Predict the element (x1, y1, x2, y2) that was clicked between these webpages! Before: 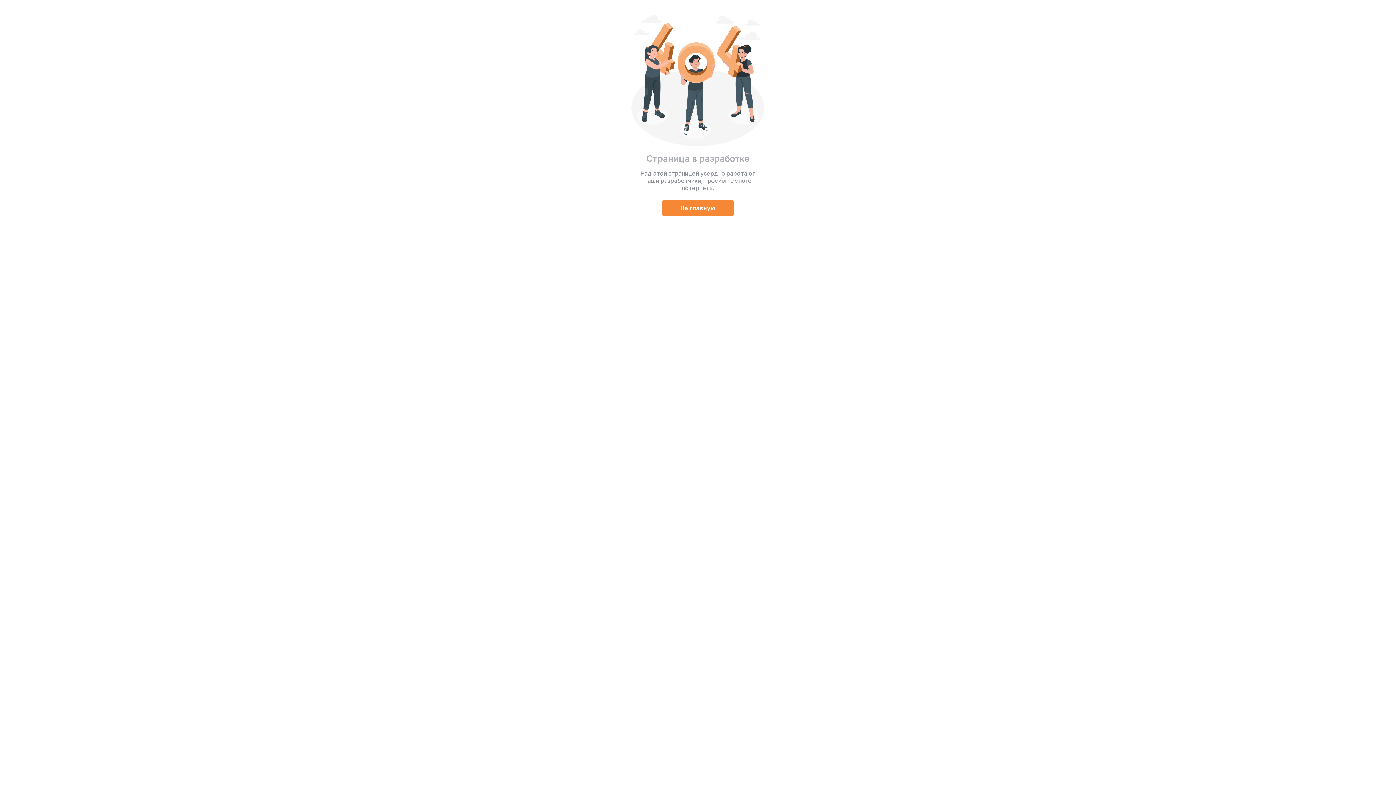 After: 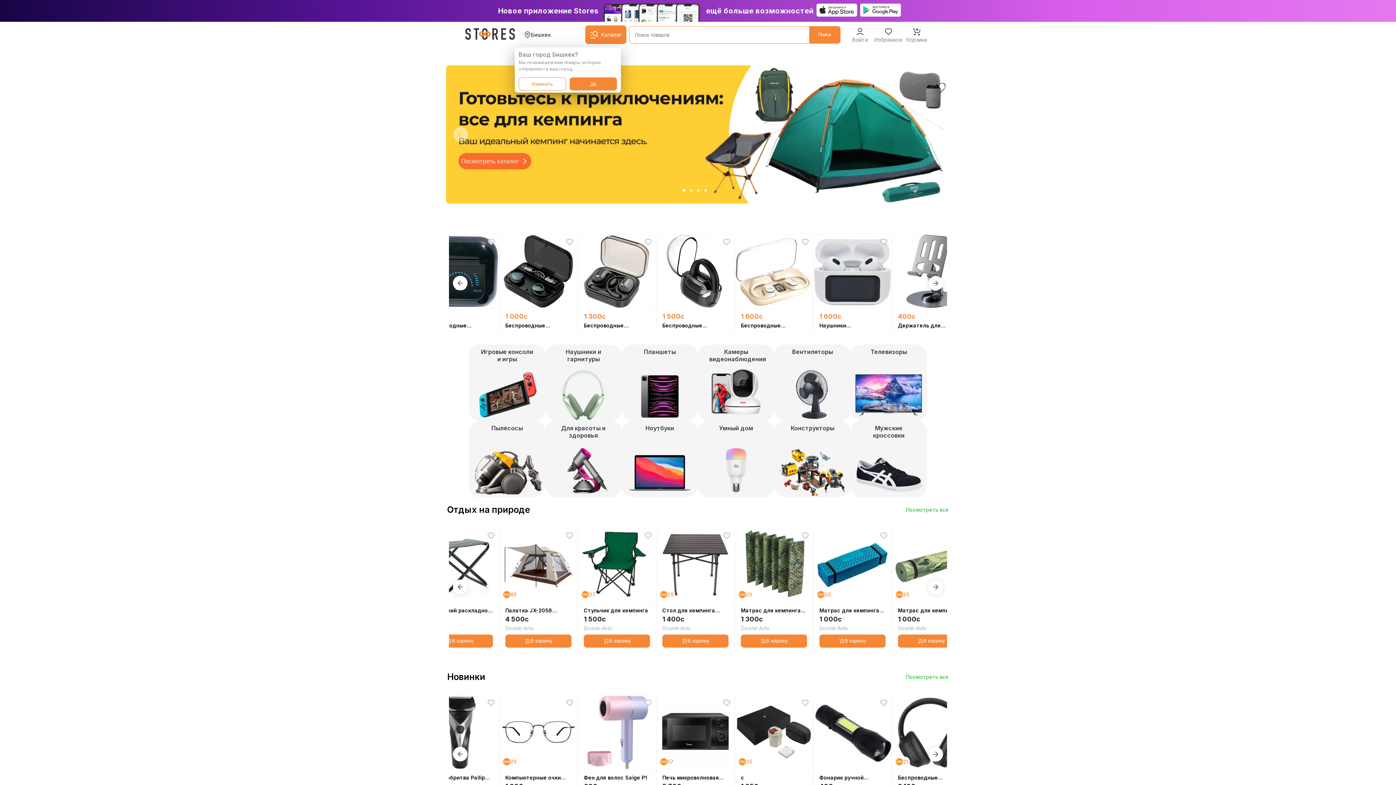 Action: label: На главную bbox: (661, 200, 734, 216)